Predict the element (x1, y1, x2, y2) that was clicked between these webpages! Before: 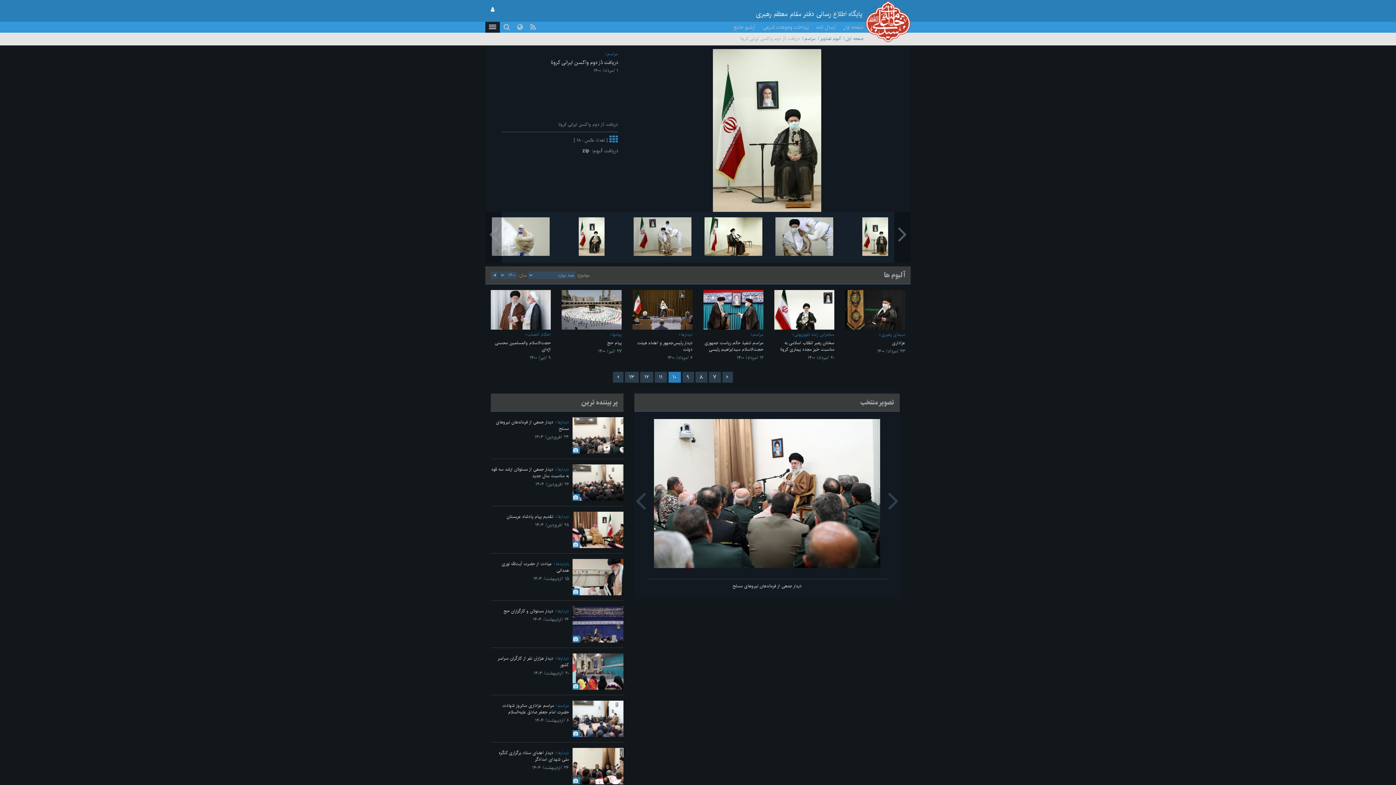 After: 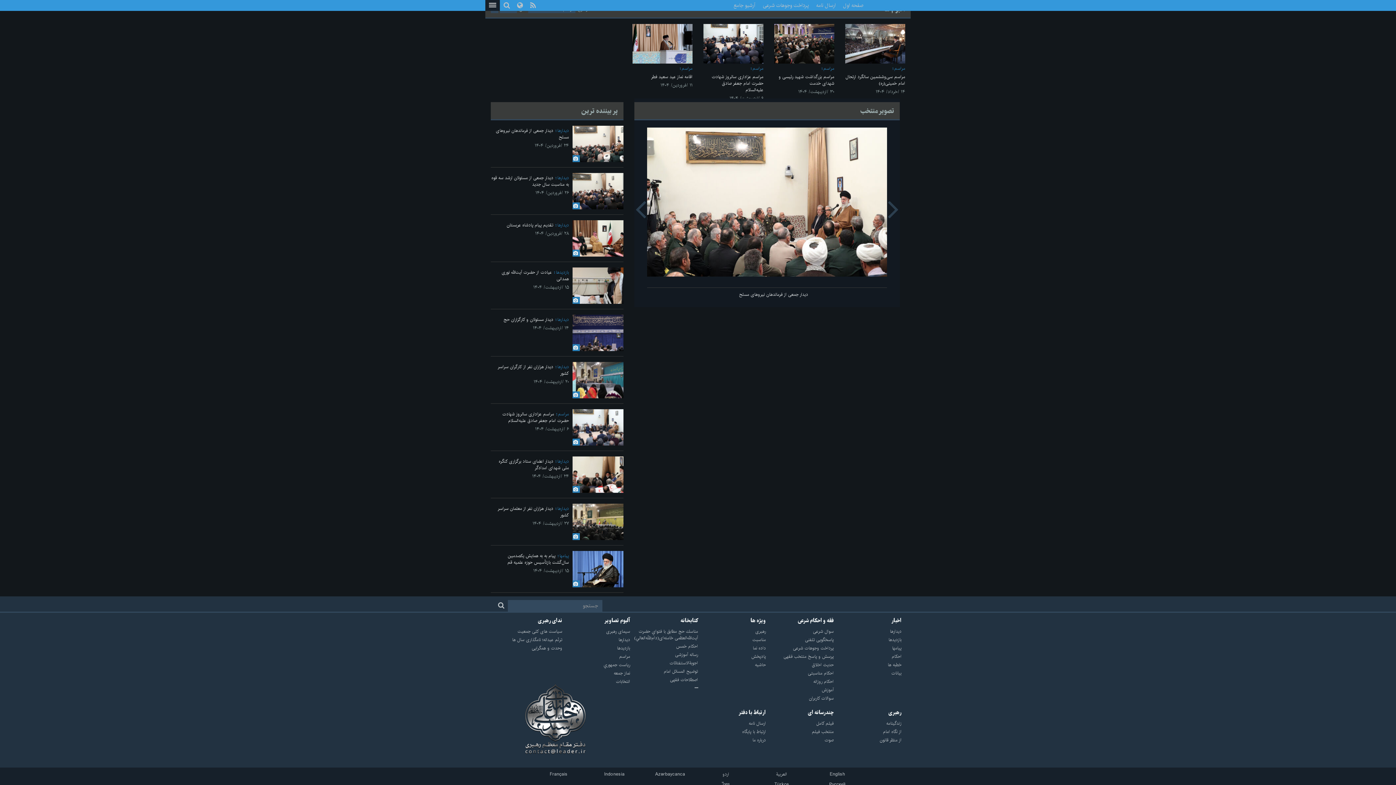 Action: label: مراسم bbox: (804, 35, 815, 42)